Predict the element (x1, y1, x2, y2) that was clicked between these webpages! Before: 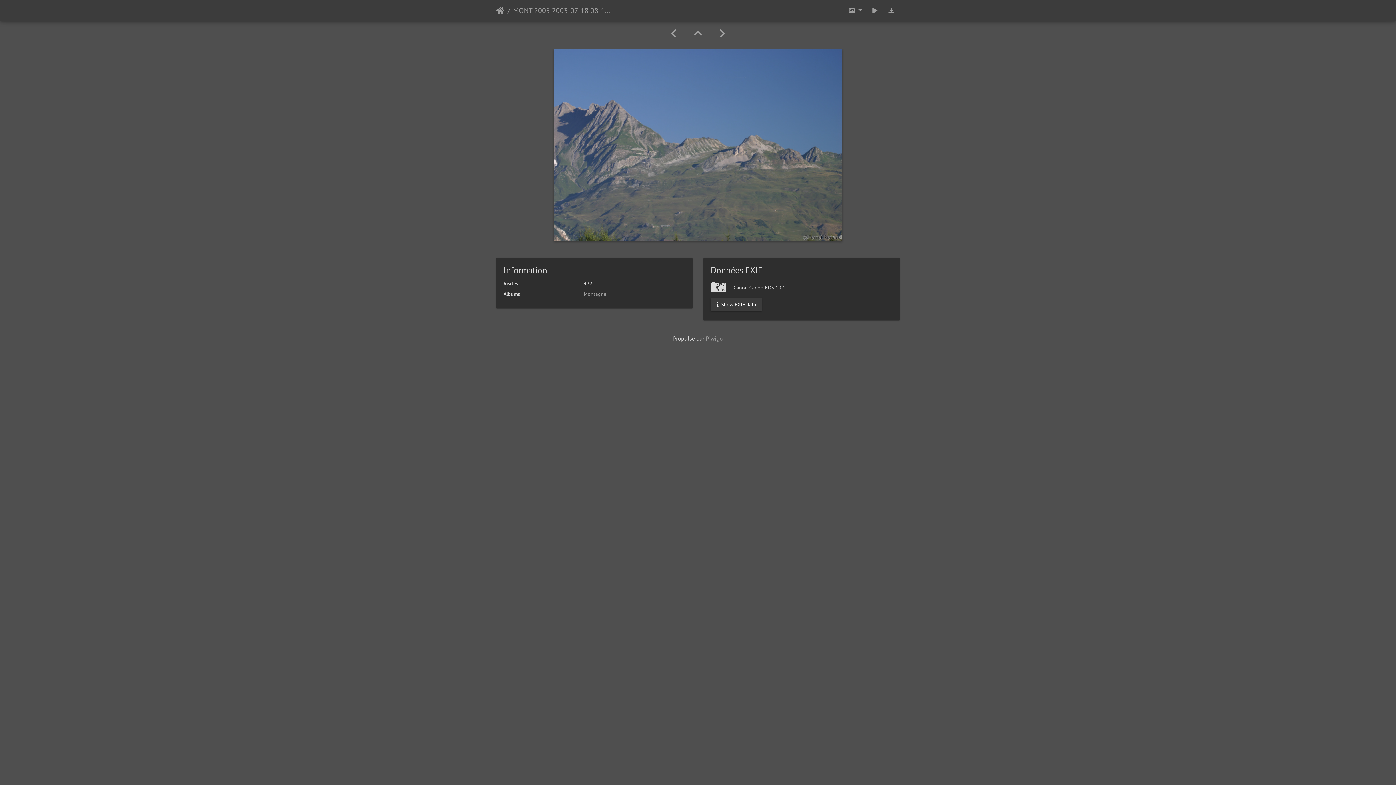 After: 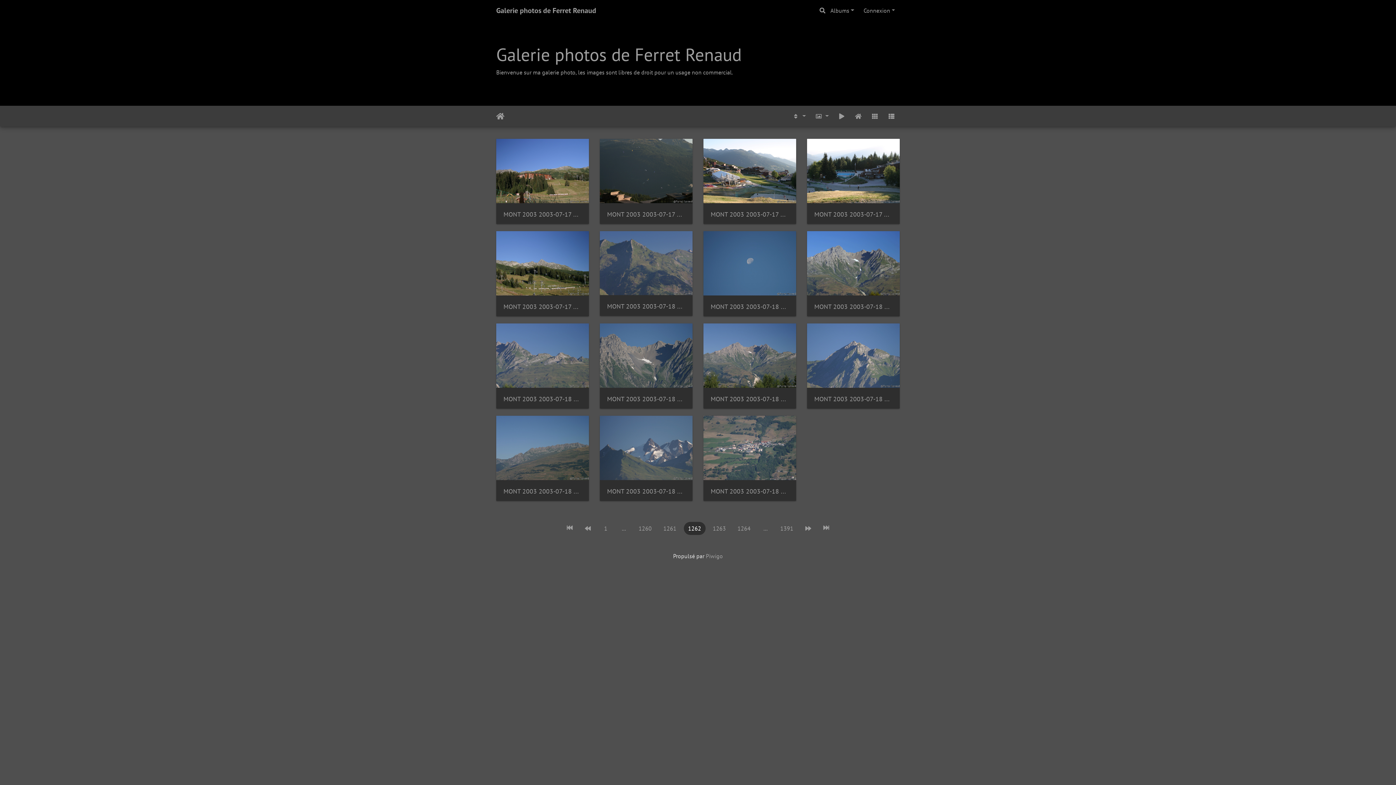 Action: bbox: (685, 27, 710, 39)